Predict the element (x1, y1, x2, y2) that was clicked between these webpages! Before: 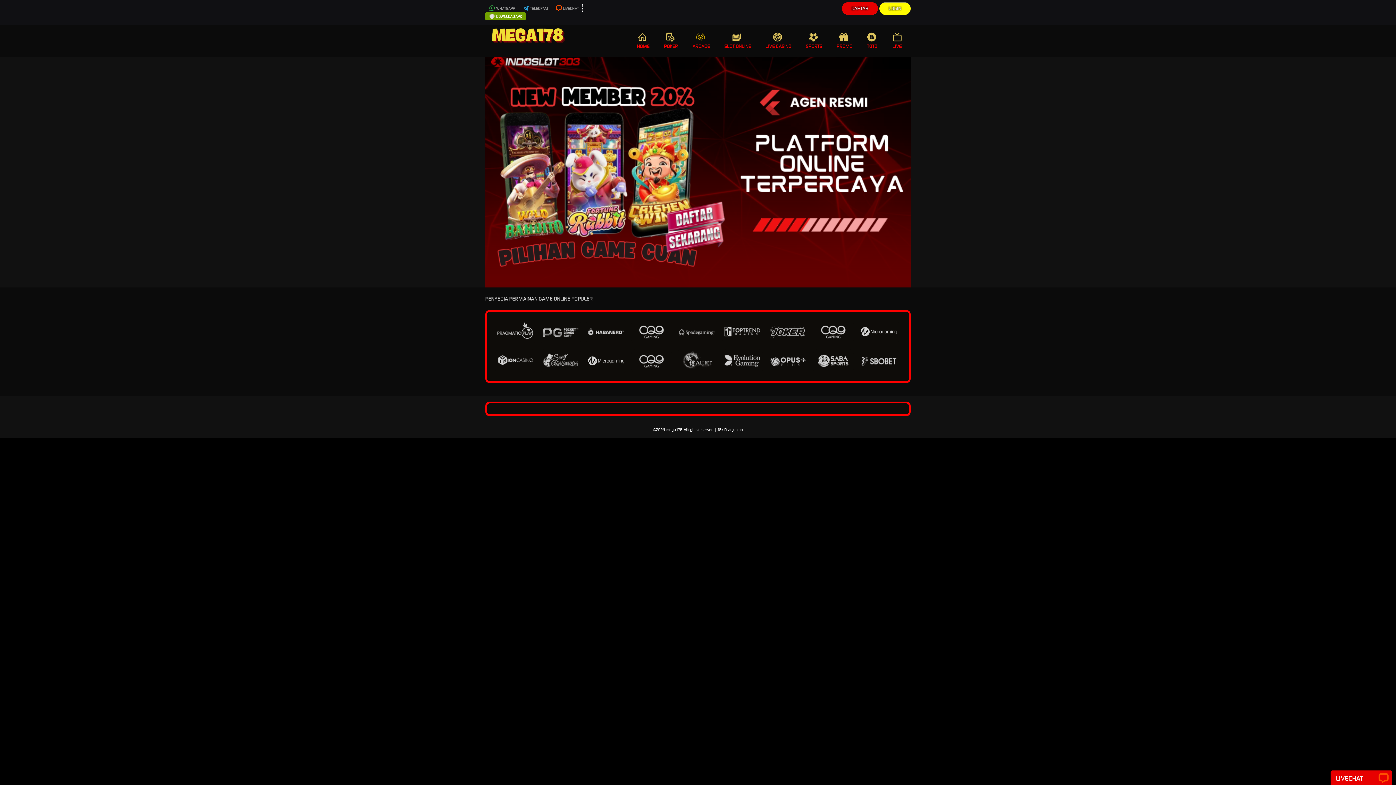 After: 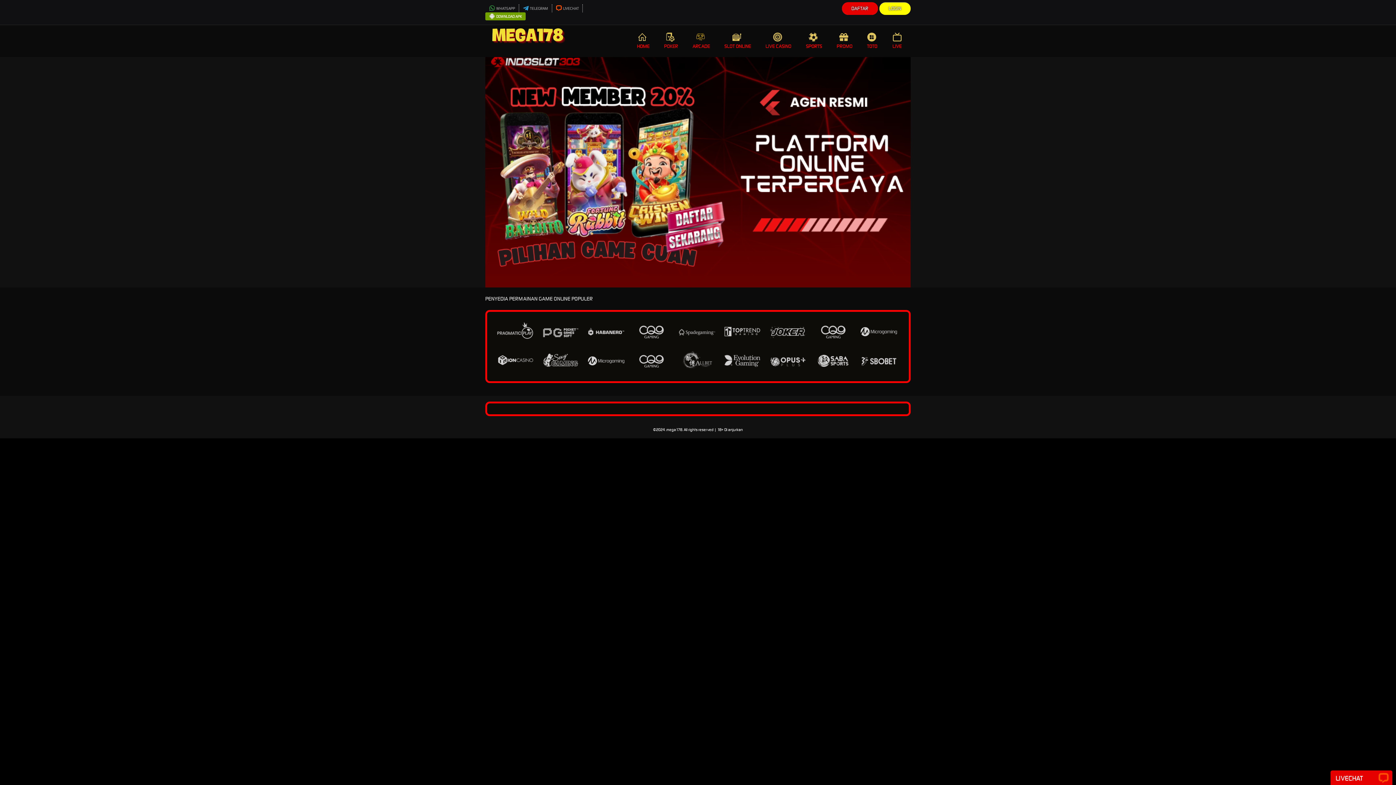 Action: label: LIVECHAT bbox: (1336, 773, 1387, 784)